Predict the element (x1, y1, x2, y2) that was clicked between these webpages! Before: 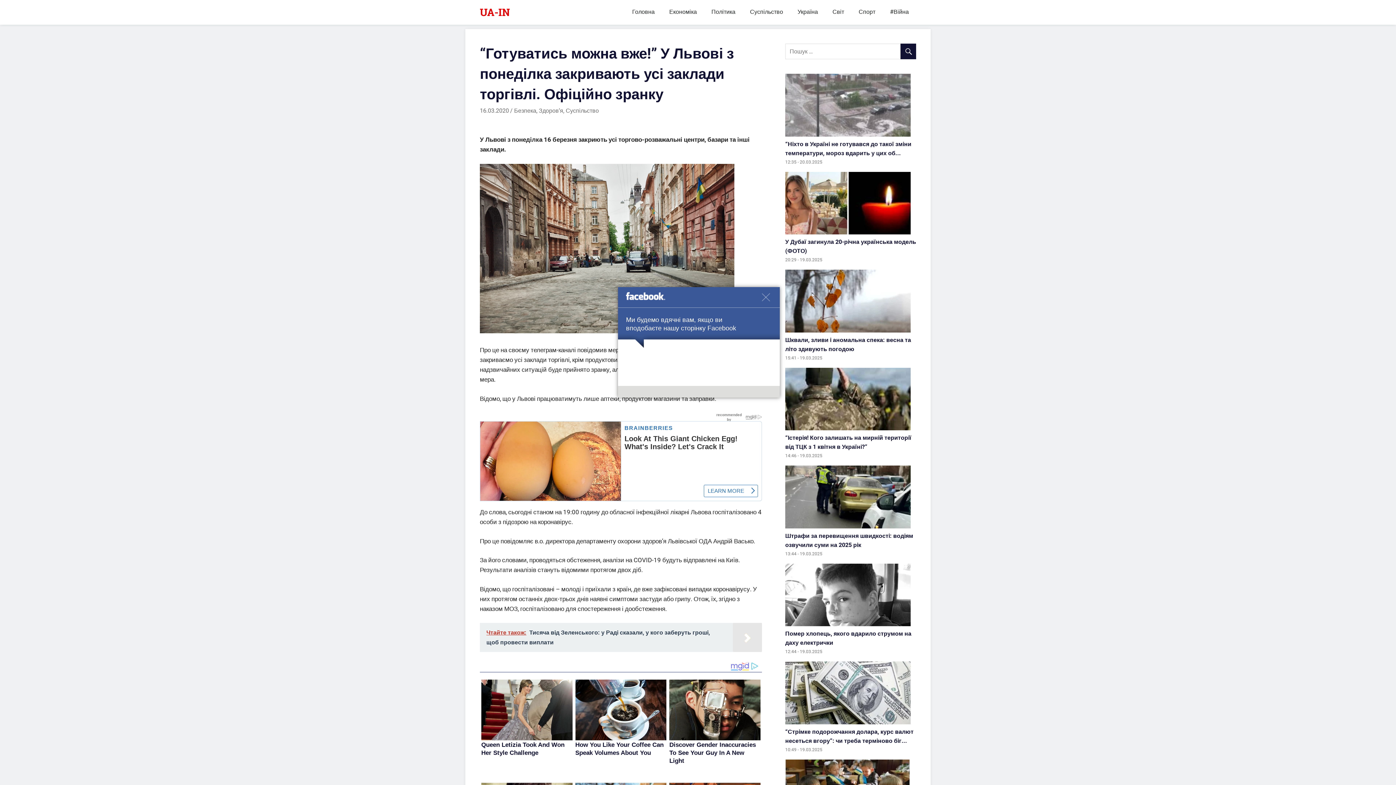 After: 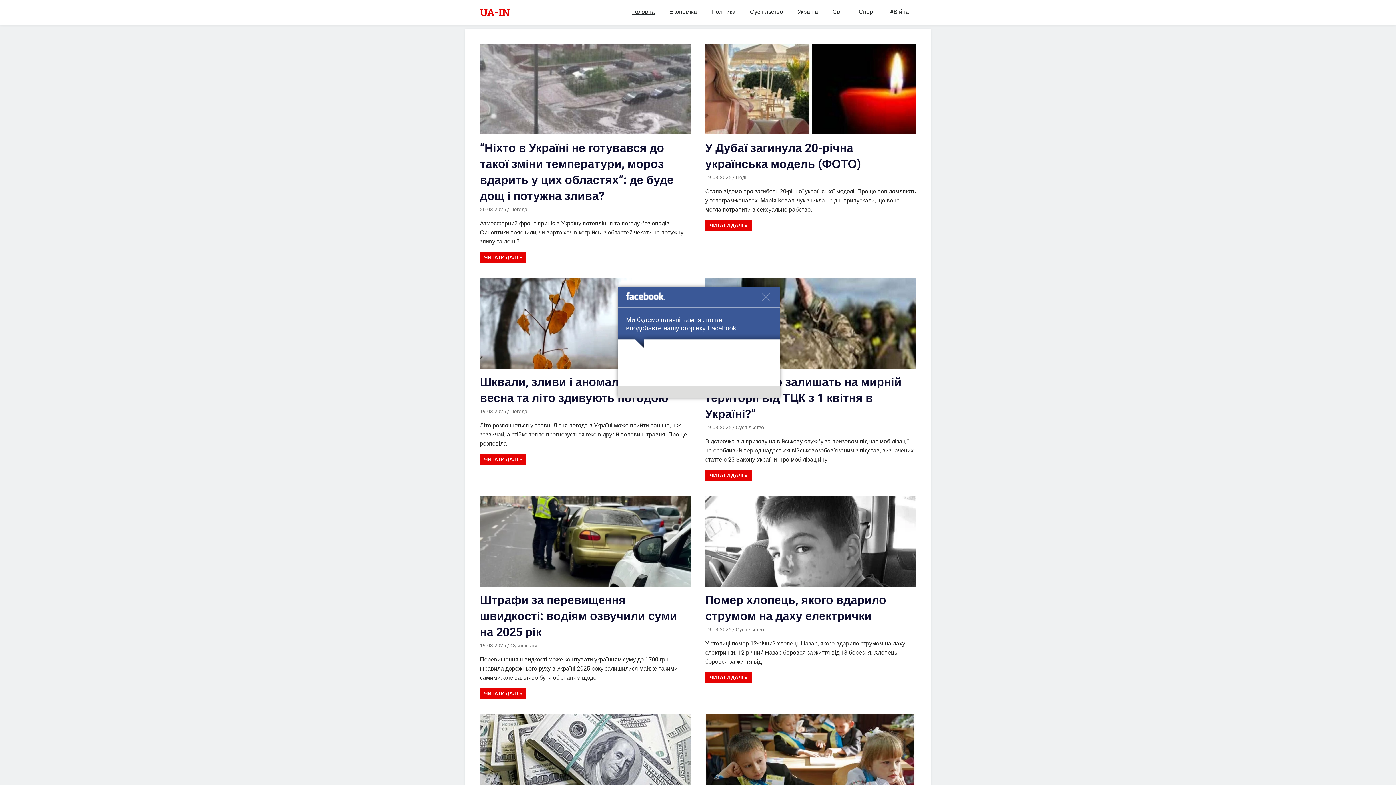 Action: label: Головна bbox: (625, 2, 662, 20)